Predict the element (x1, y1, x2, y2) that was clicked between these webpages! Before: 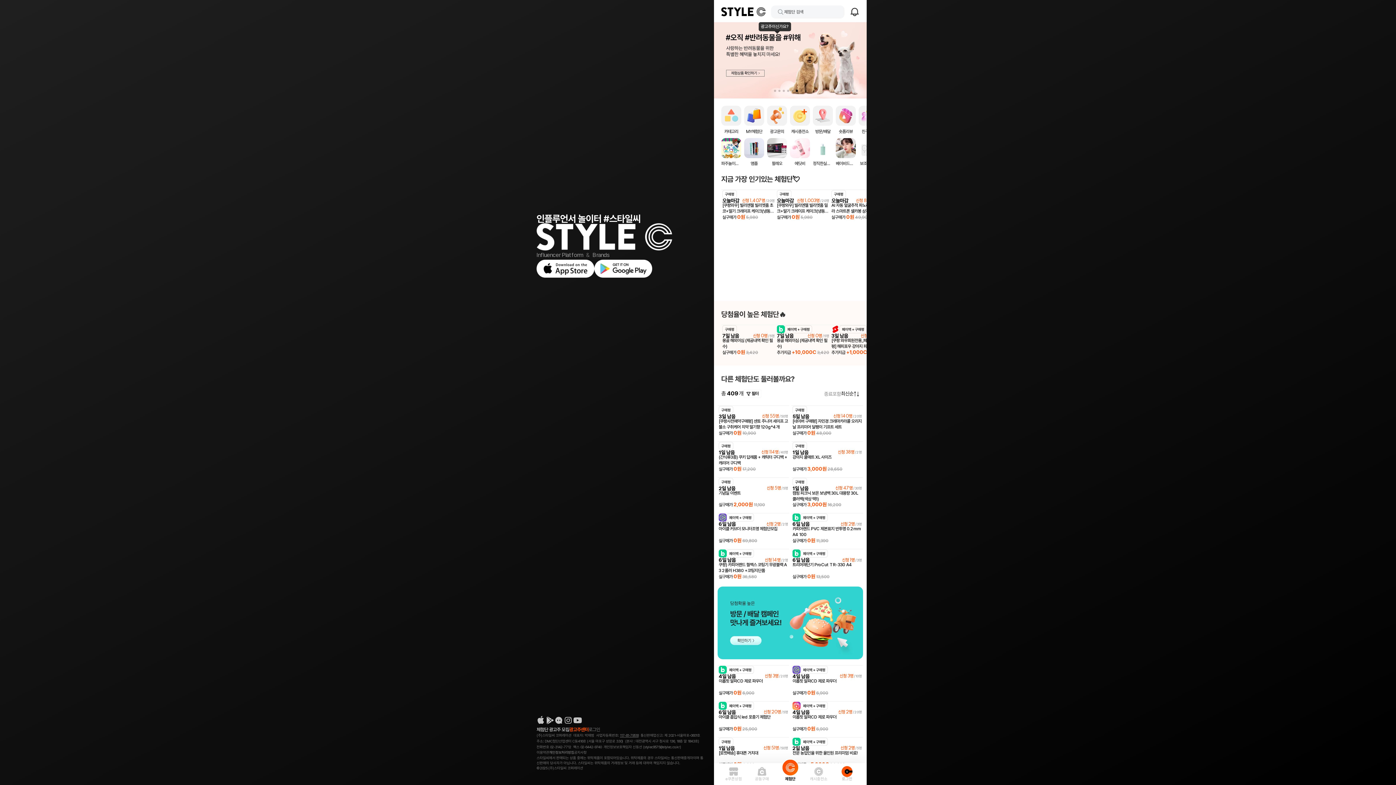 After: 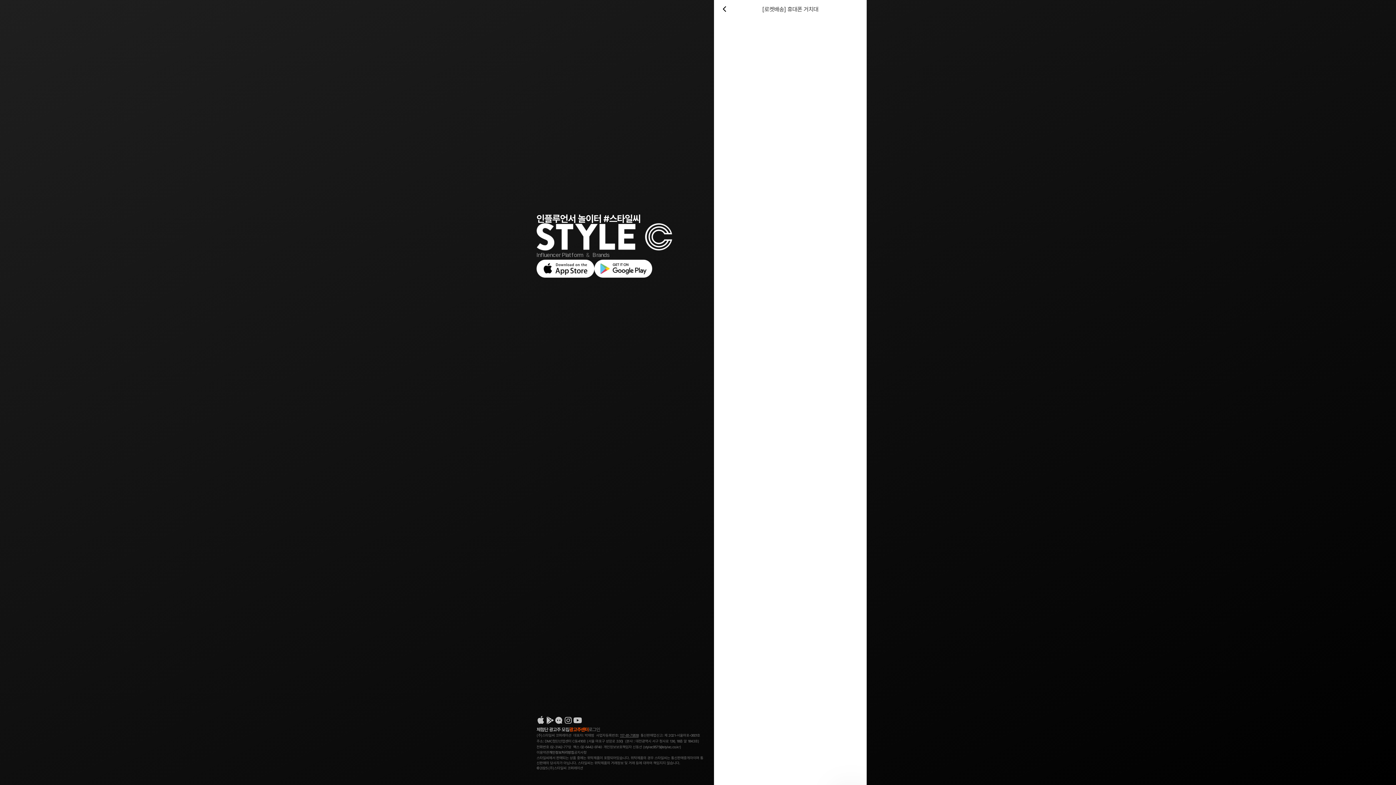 Action: bbox: (718, 737, 788, 771) label: 구매평

1일 남음

신청 51명 / 50명

[로켓배송] 휴대폰 거치대

실구매가 0원4,800